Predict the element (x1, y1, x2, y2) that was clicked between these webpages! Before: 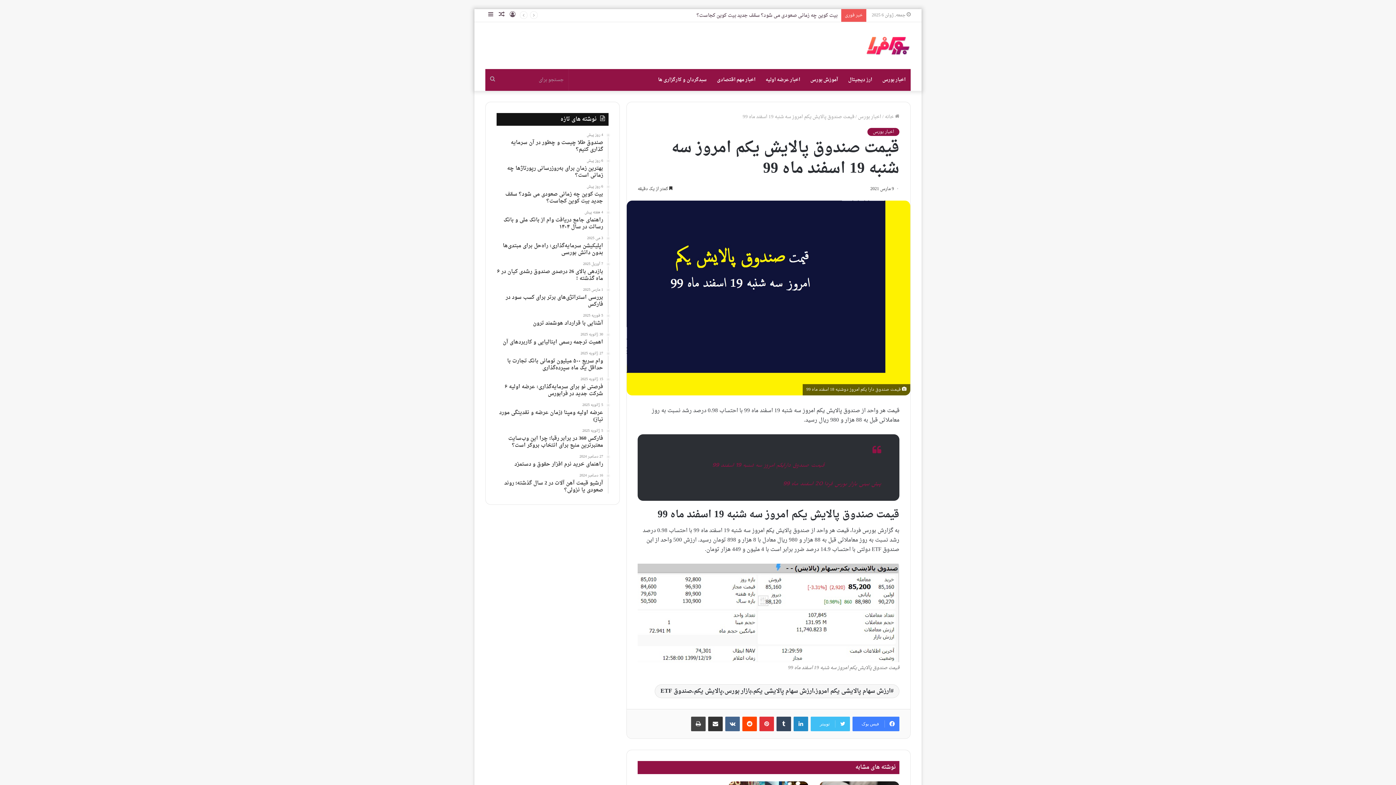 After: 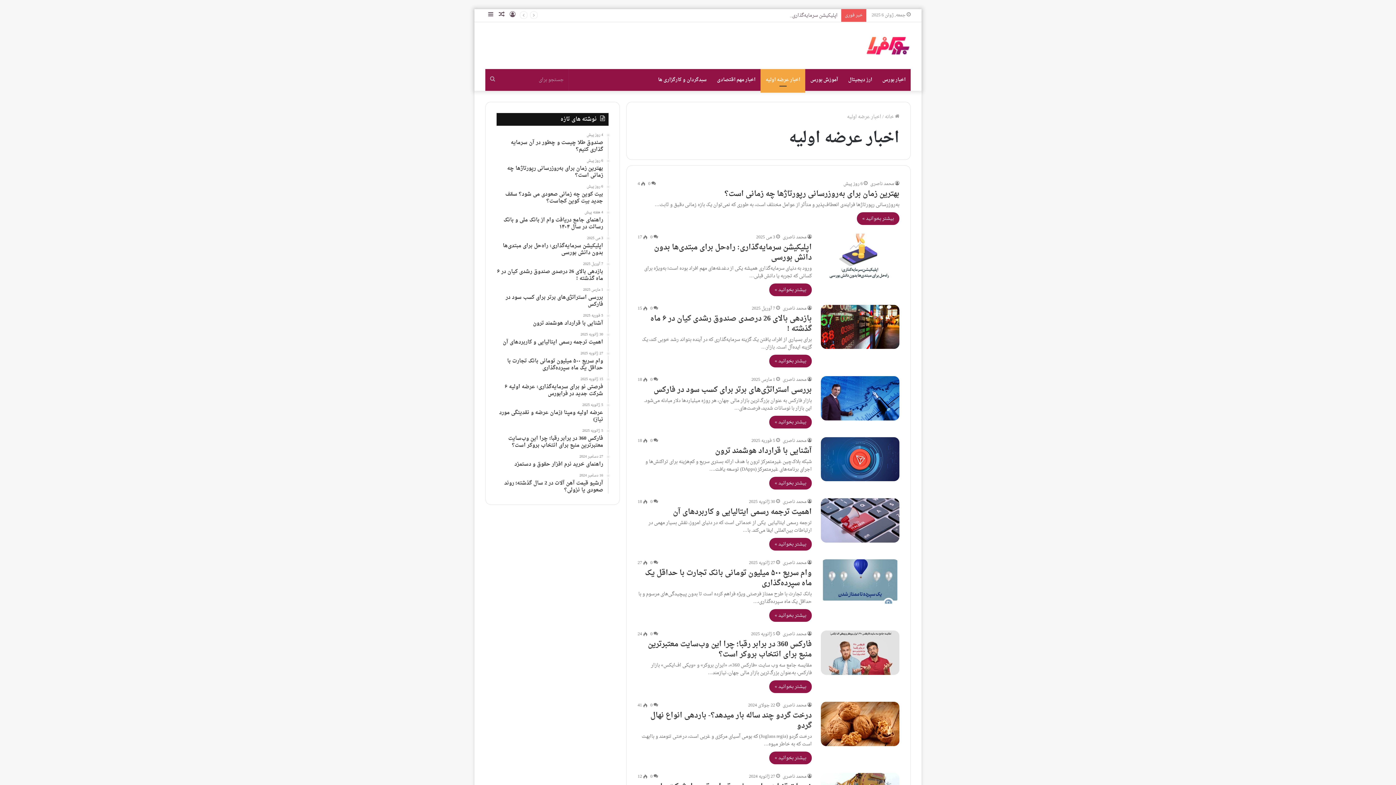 Action: label: اخبار عرضه اولیه bbox: (760, 69, 805, 90)